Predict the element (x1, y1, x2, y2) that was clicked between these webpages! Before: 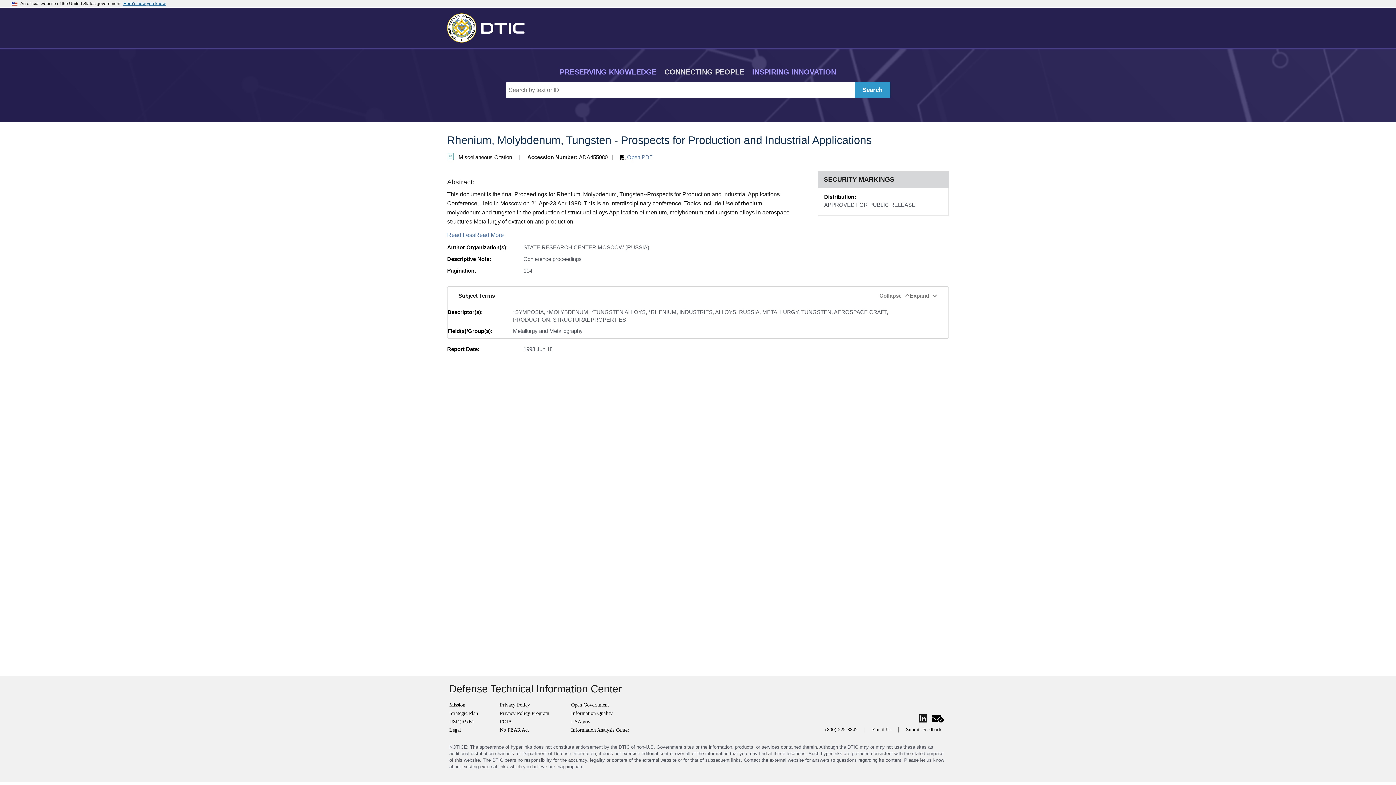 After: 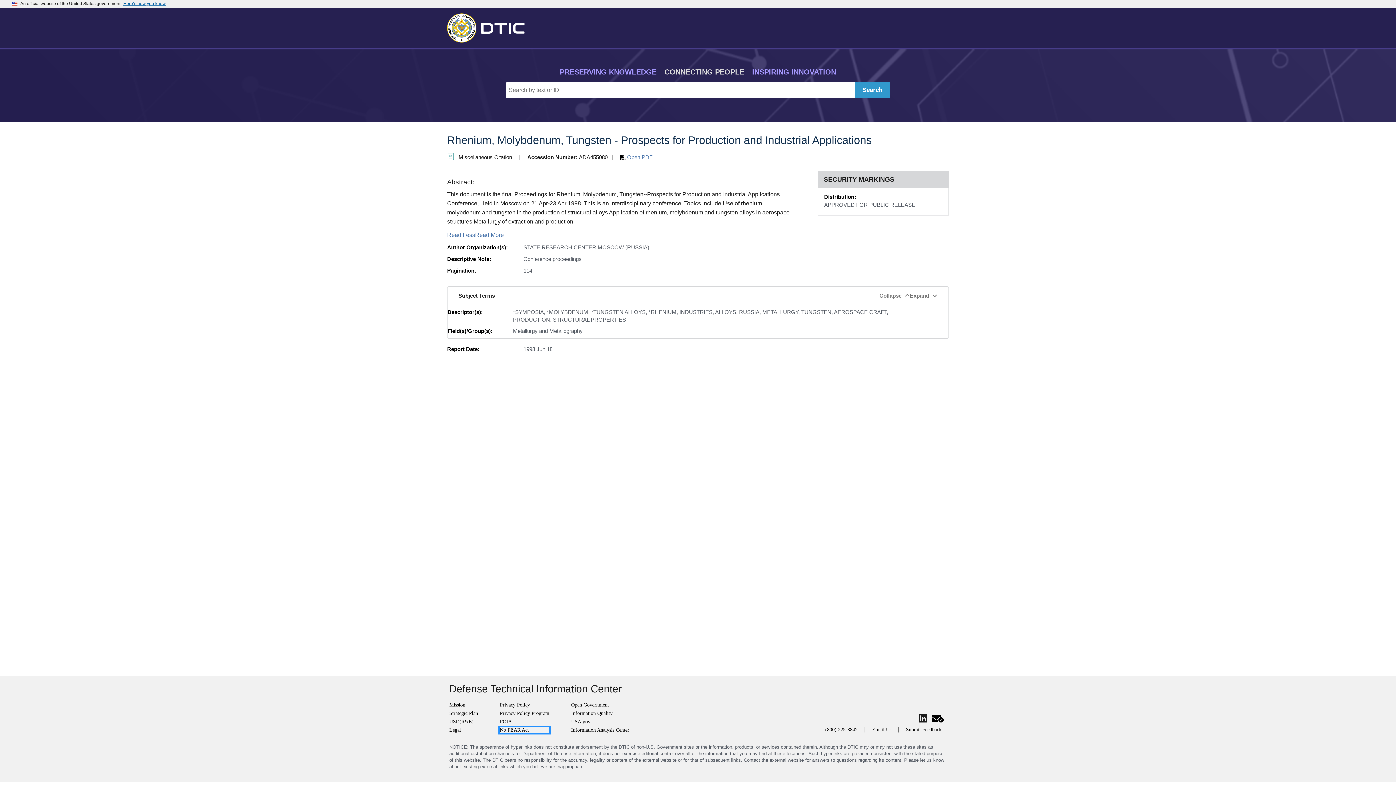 Action: bbox: (500, 727, 549, 733) label: No FEAR Act